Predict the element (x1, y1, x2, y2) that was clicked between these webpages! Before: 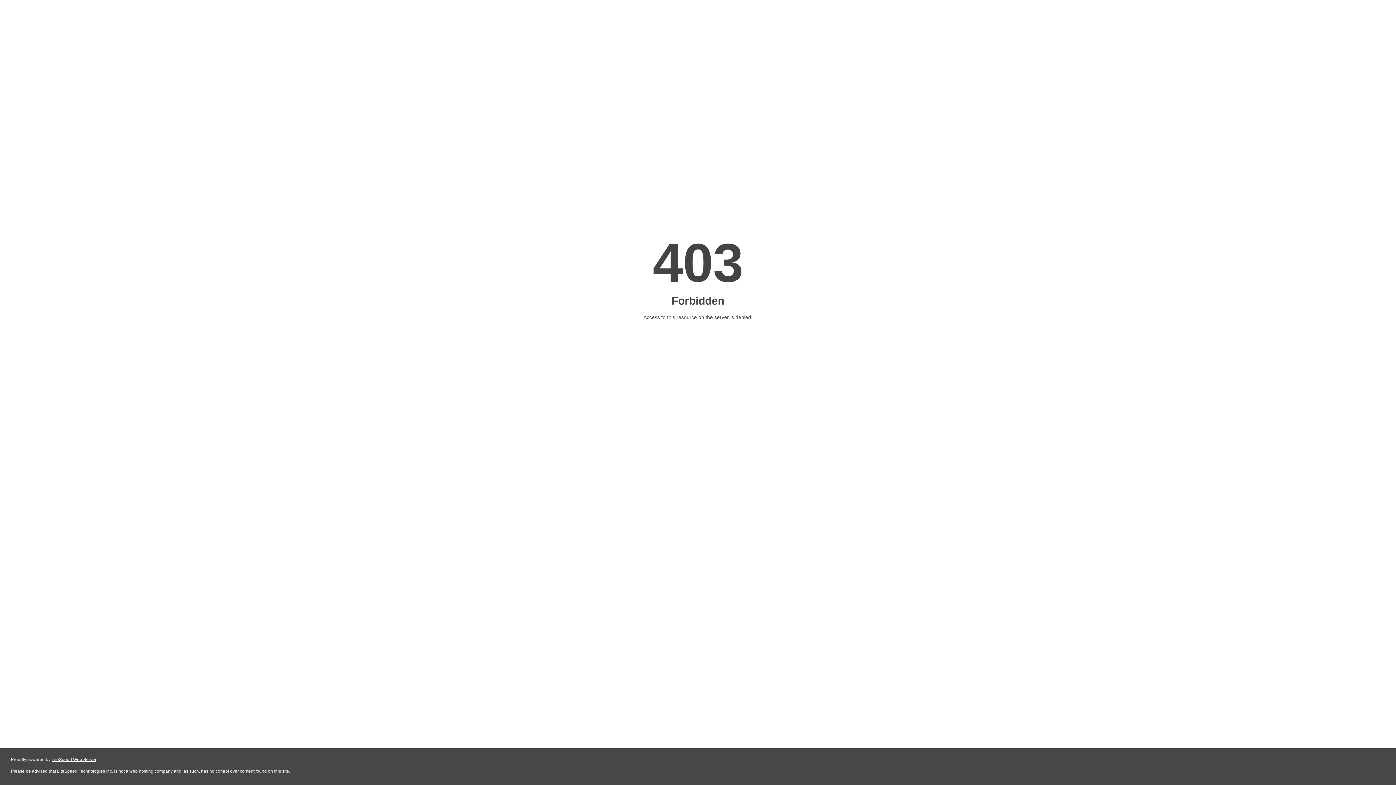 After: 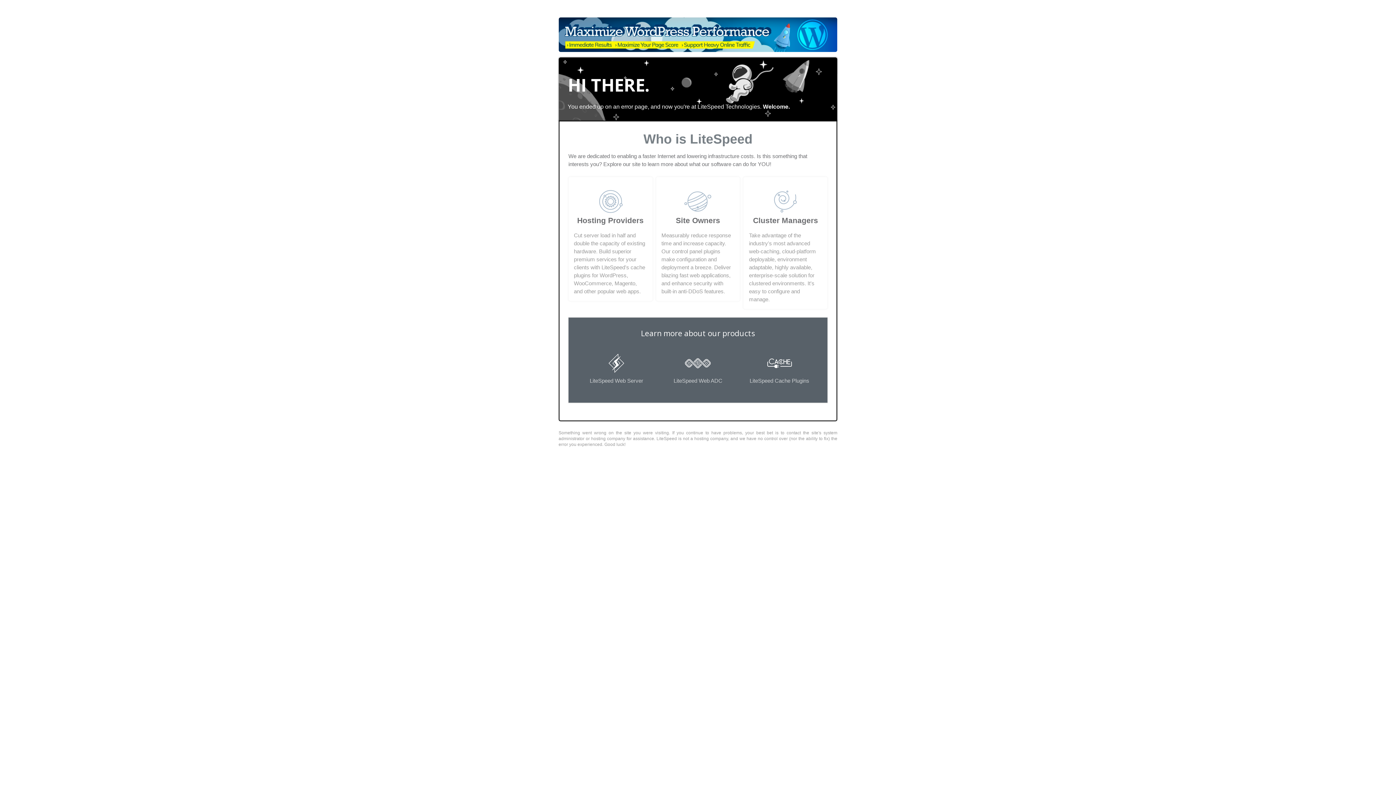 Action: bbox: (51, 757, 96, 762) label: LiteSpeed Web Server